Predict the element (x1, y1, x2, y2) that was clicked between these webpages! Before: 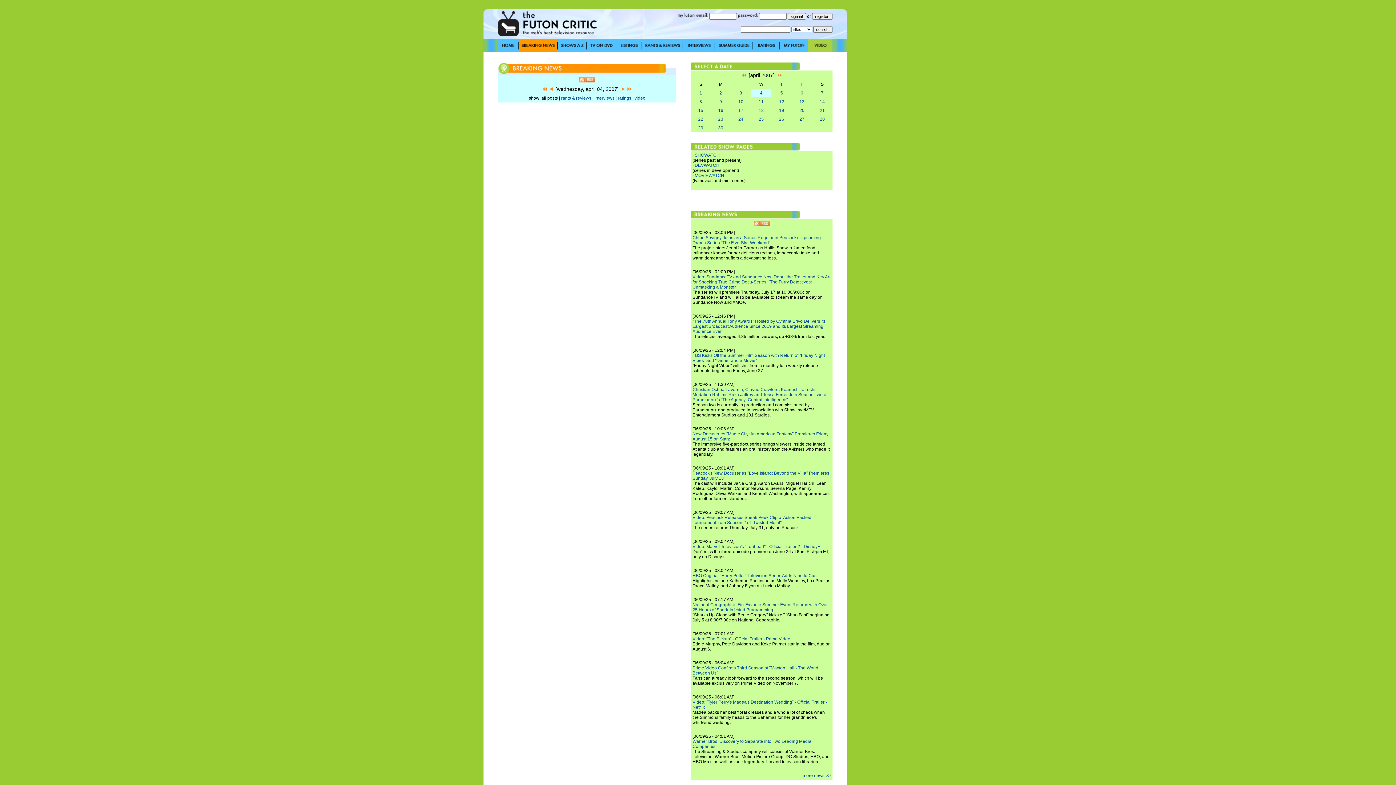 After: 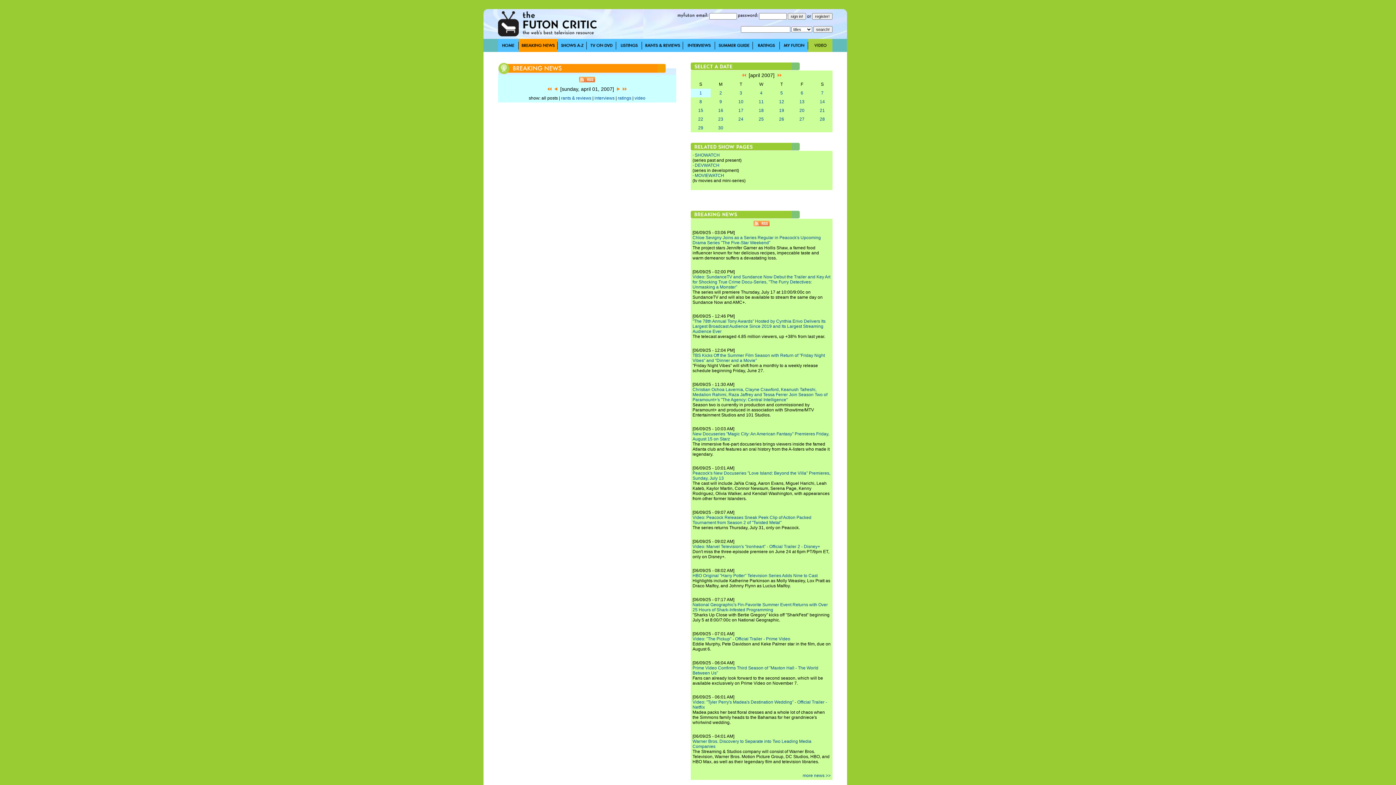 Action: label: 1 bbox: (699, 90, 702, 95)